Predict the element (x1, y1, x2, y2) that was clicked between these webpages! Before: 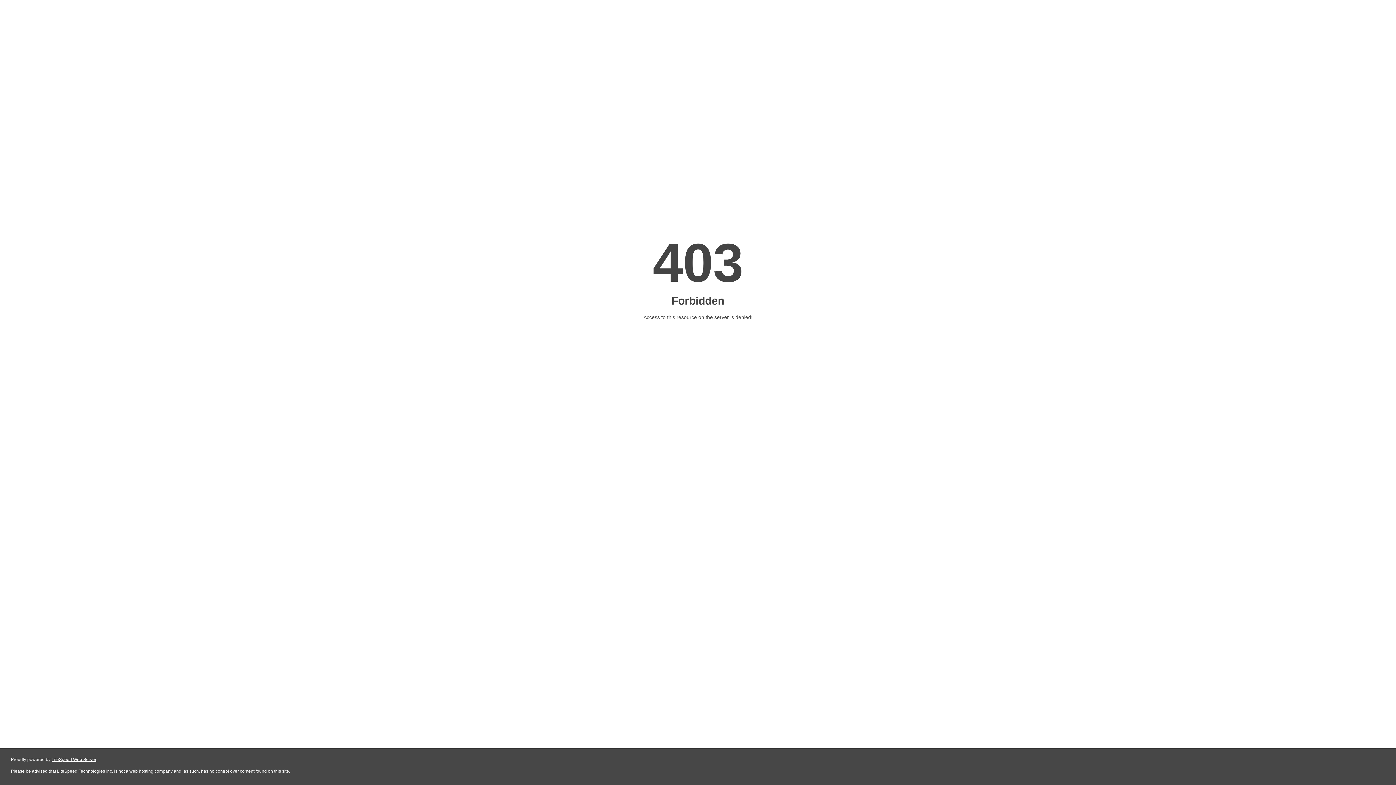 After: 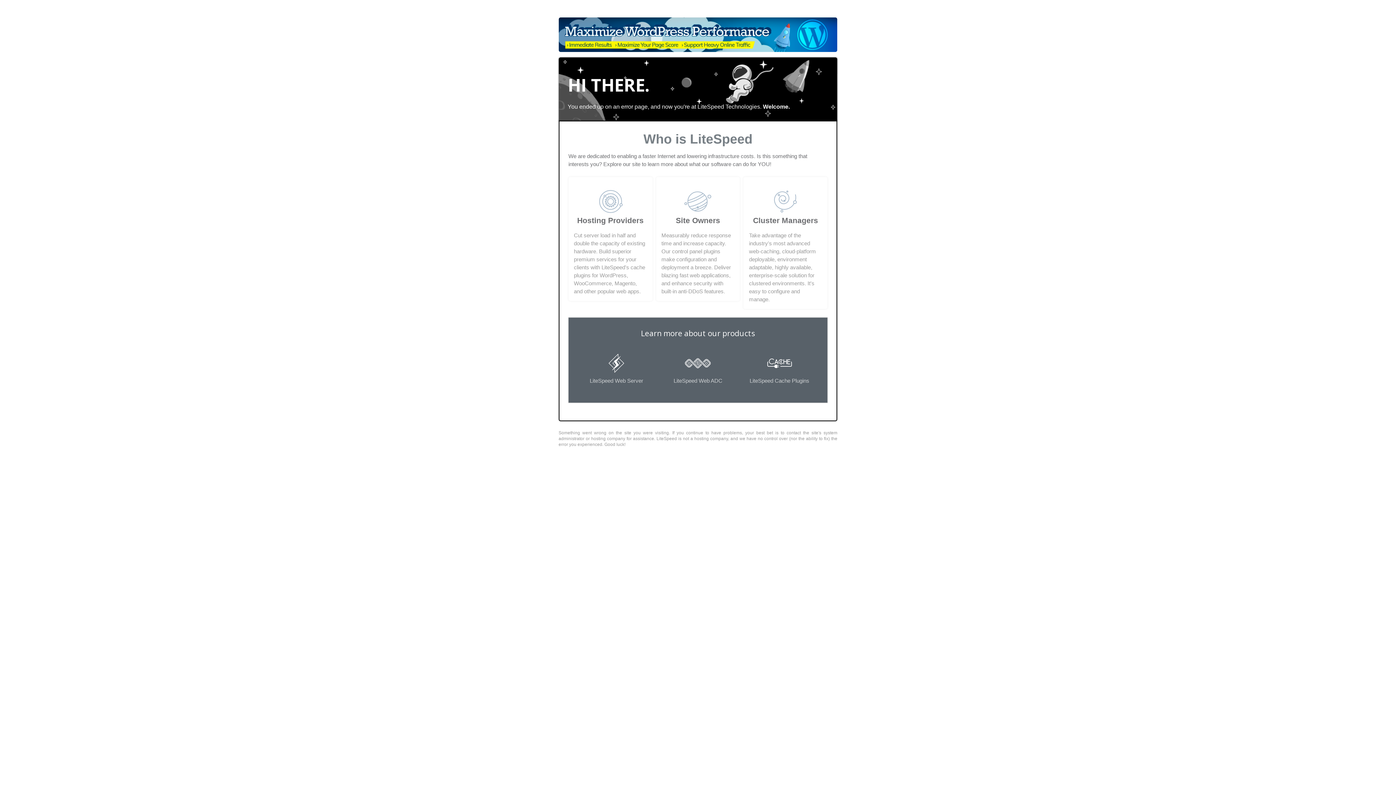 Action: bbox: (51, 757, 96, 762) label: LiteSpeed Web Server